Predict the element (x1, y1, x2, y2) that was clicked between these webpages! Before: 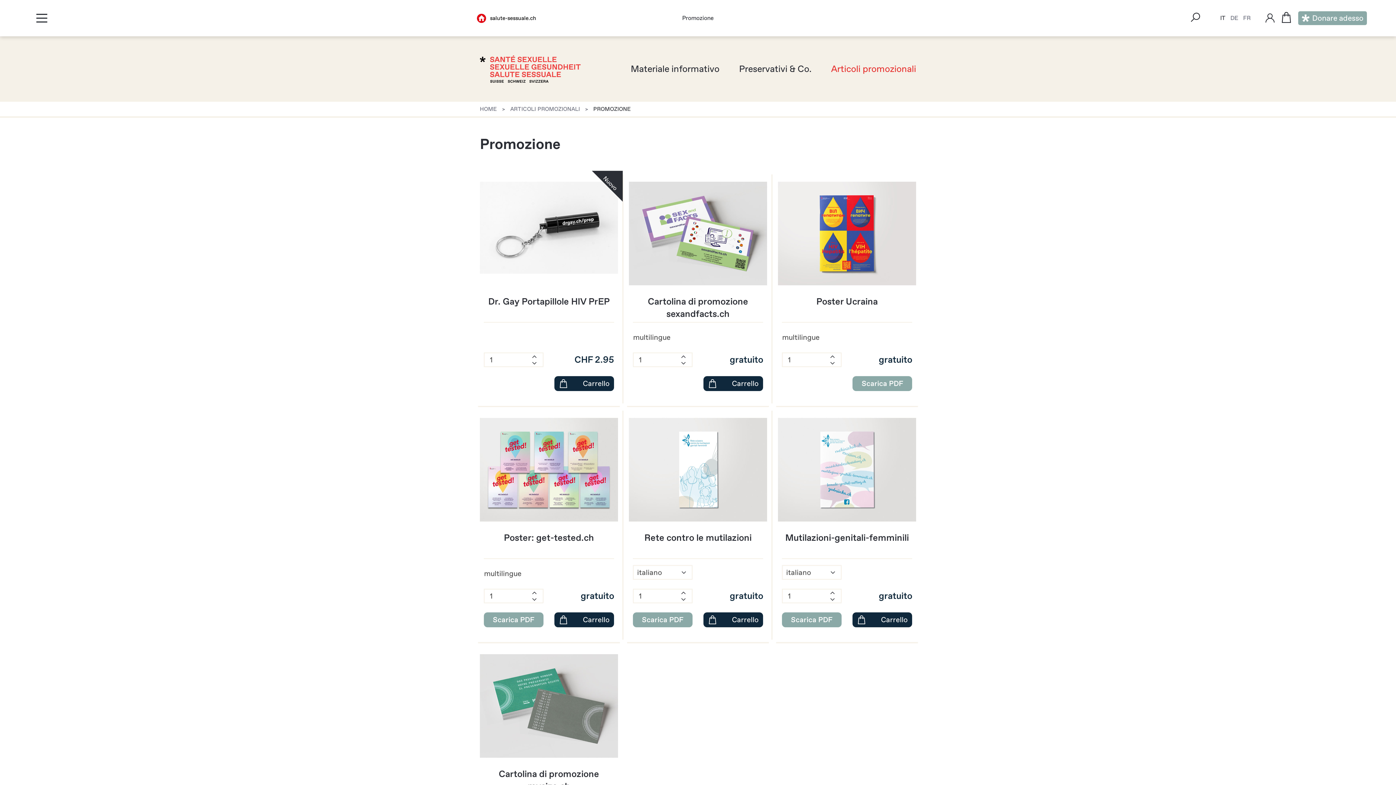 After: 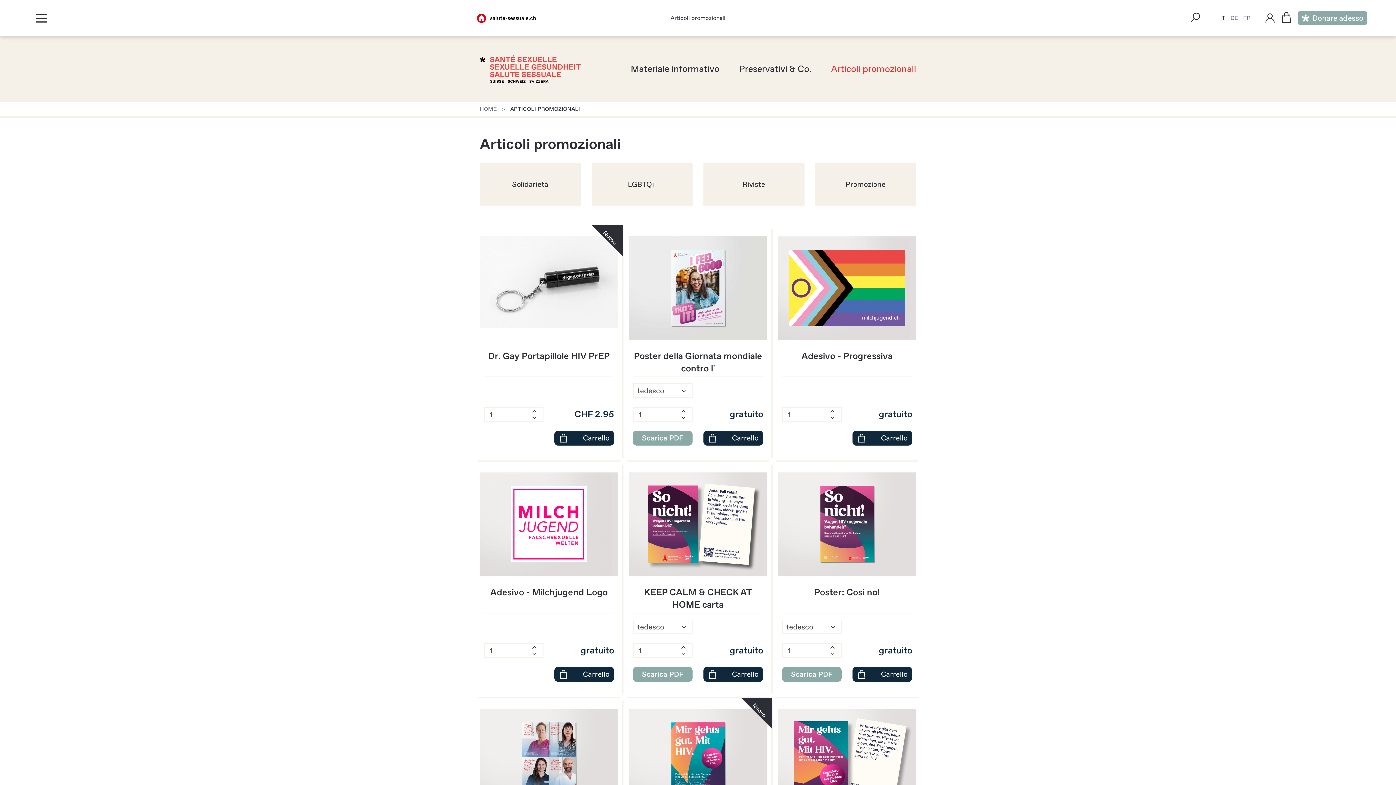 Action: label: ARTICOLI PROMOZIONALI  bbox: (510, 105, 581, 112)